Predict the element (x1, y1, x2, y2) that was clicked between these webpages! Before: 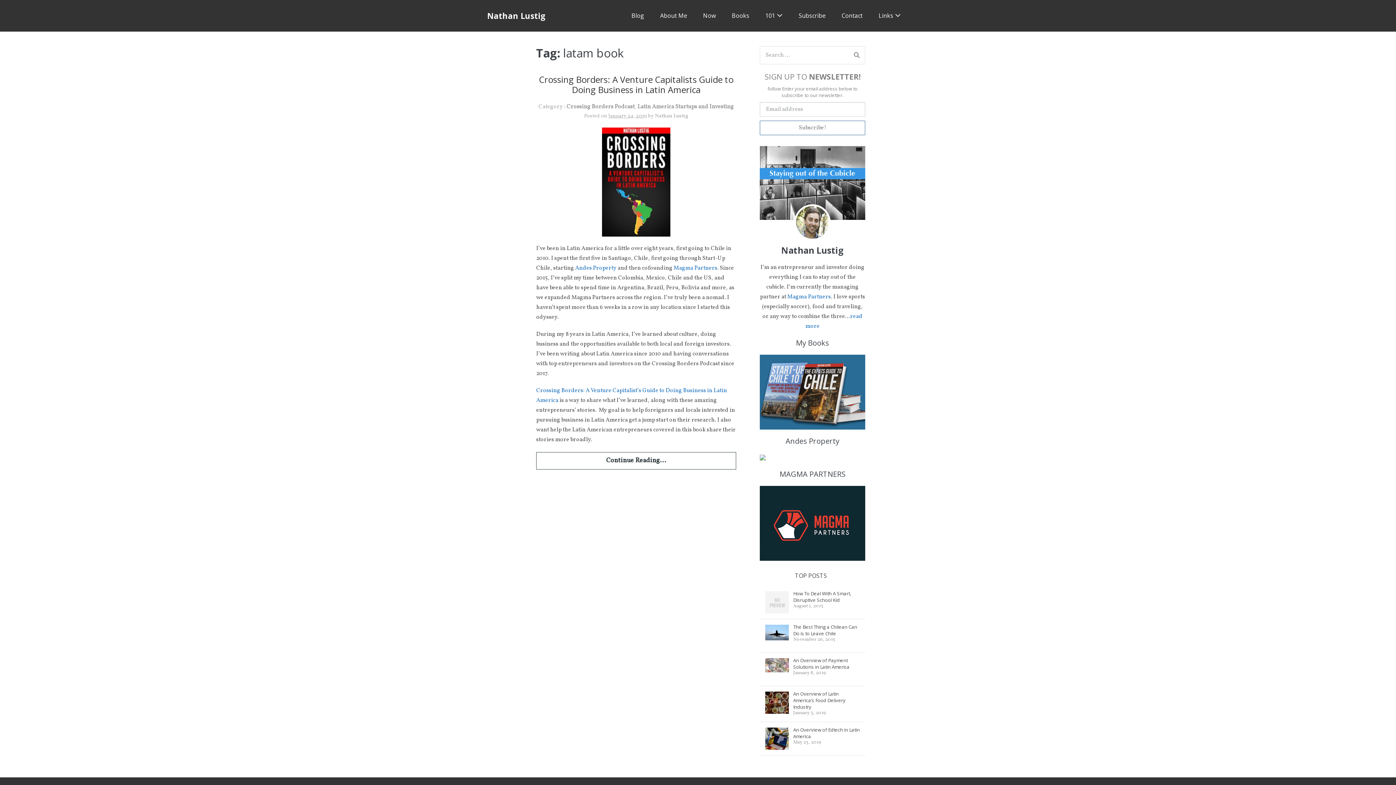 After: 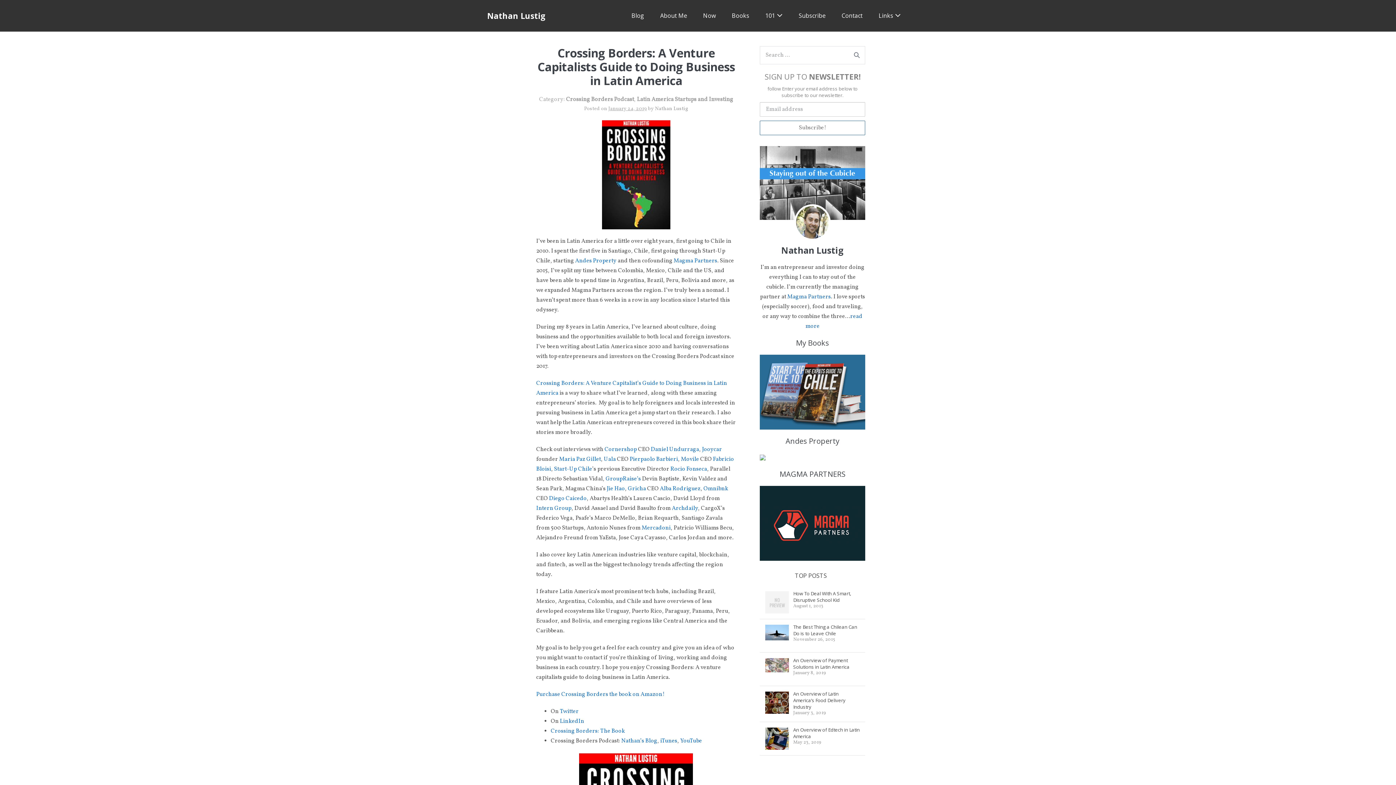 Action: label: Crossing Borders: A Venture Capitalists Guide to Doing Business in Latin America bbox: (539, 73, 733, 95)